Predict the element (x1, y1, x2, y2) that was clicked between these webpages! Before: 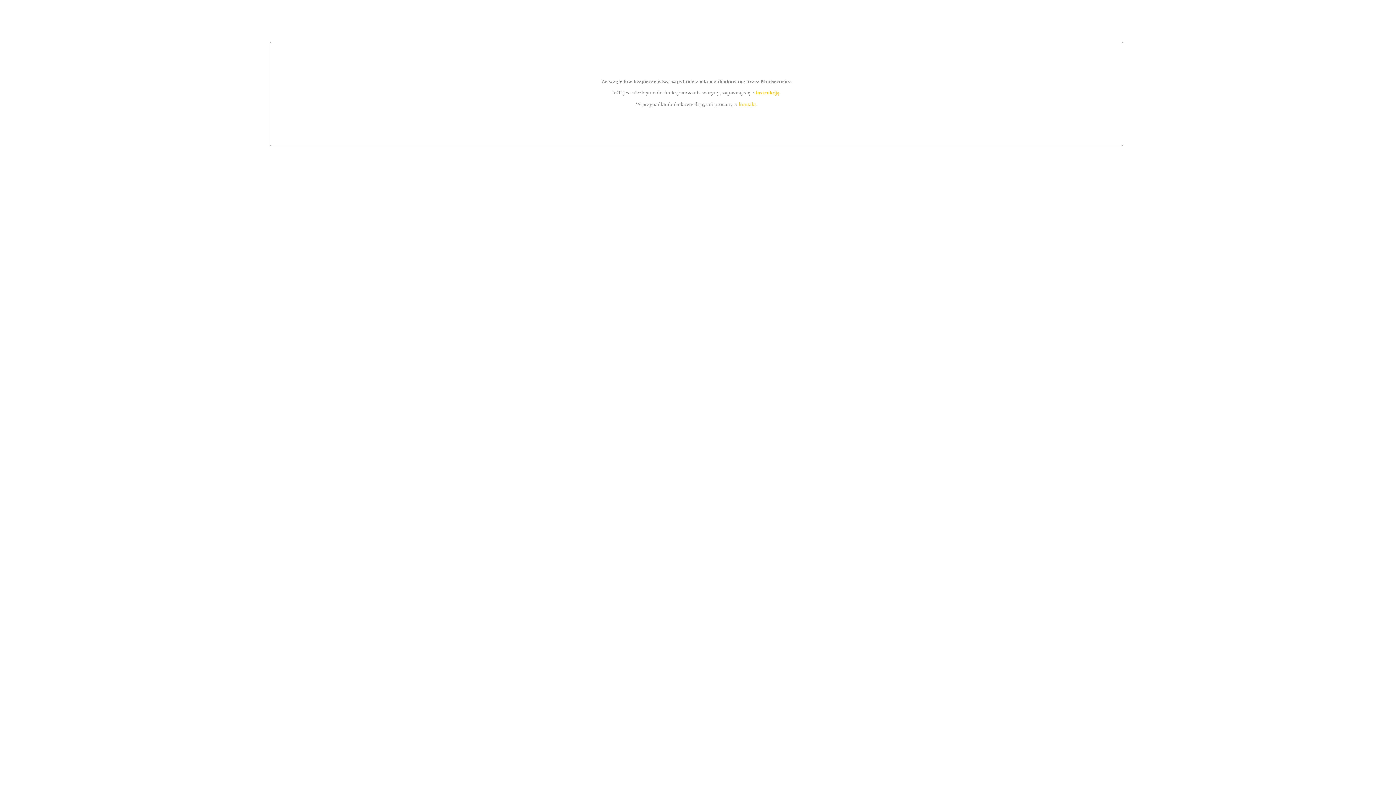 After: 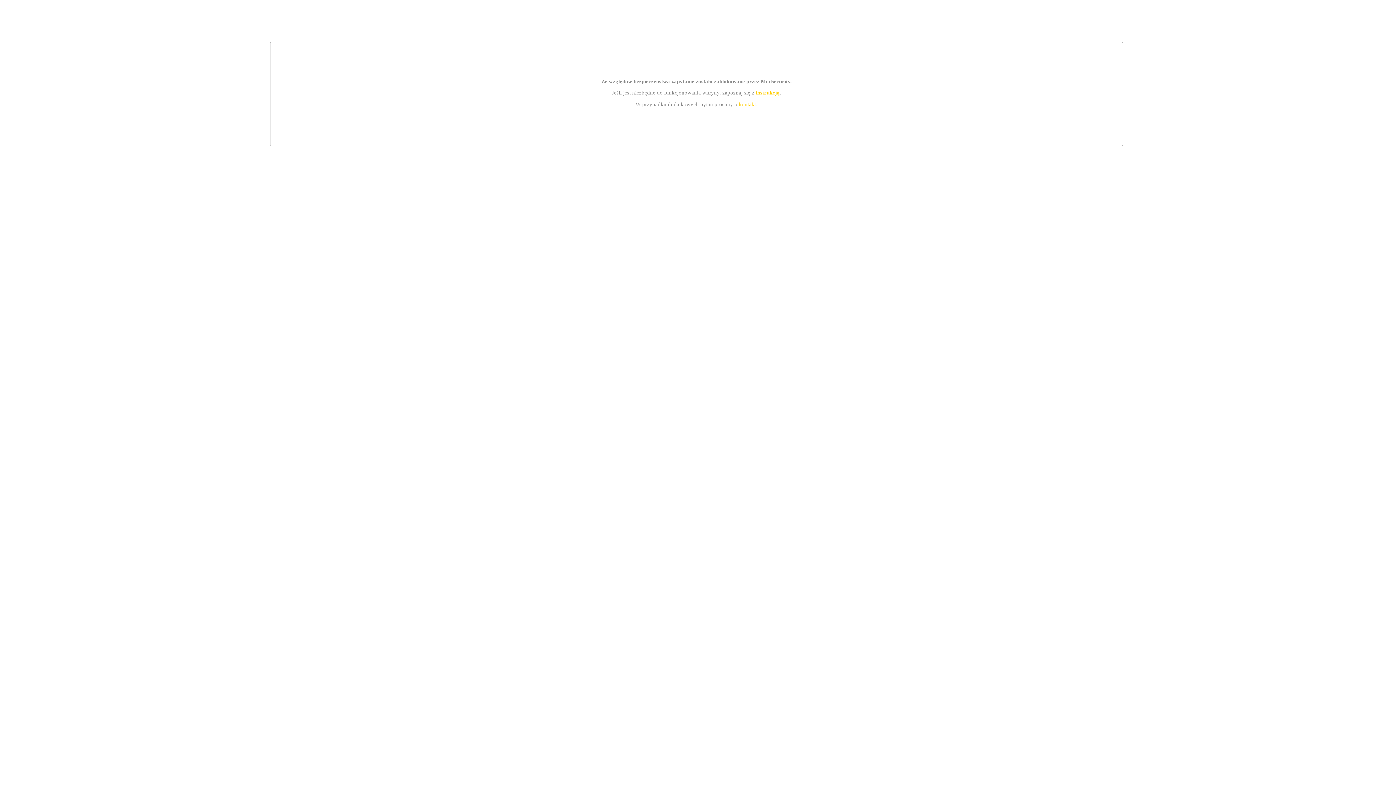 Action: label: instrukcją bbox: (755, 89, 779, 95)